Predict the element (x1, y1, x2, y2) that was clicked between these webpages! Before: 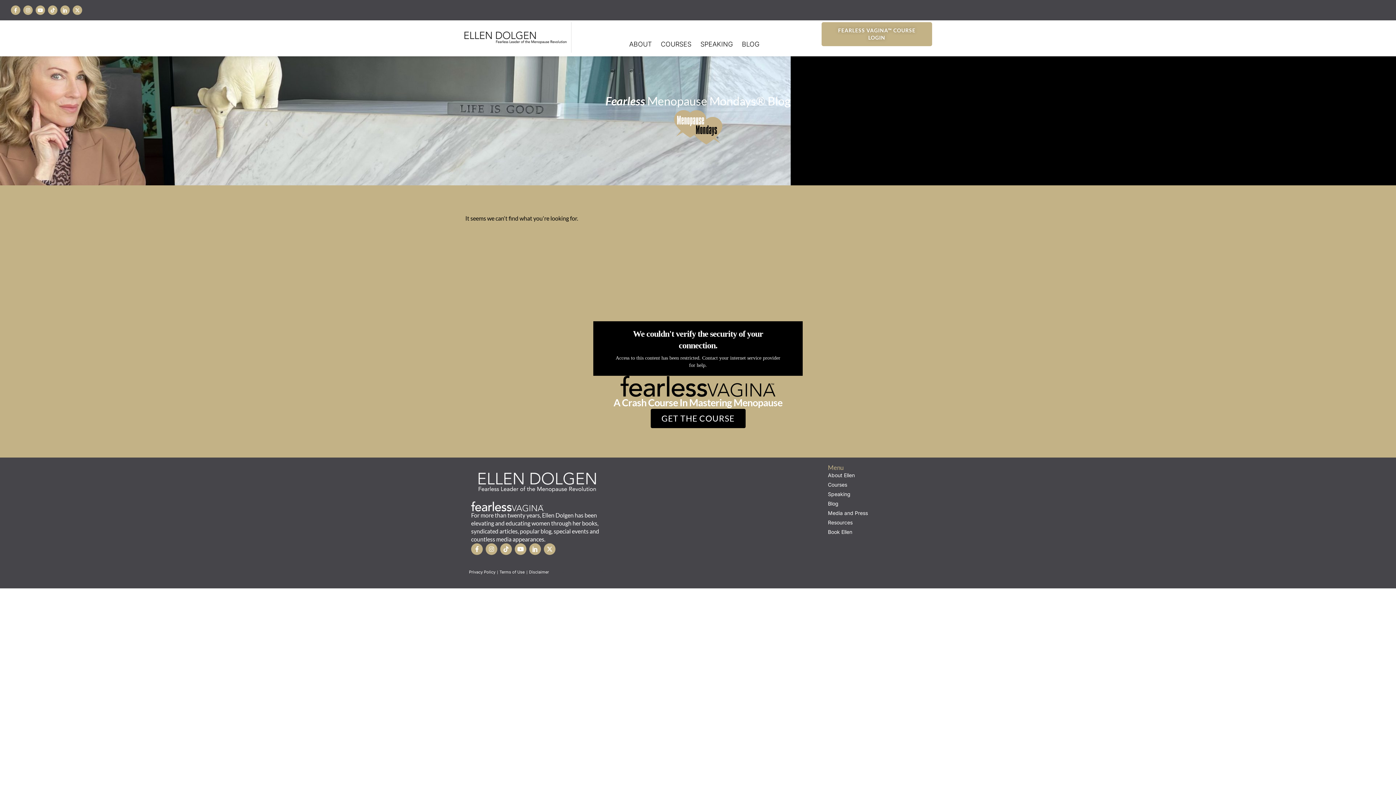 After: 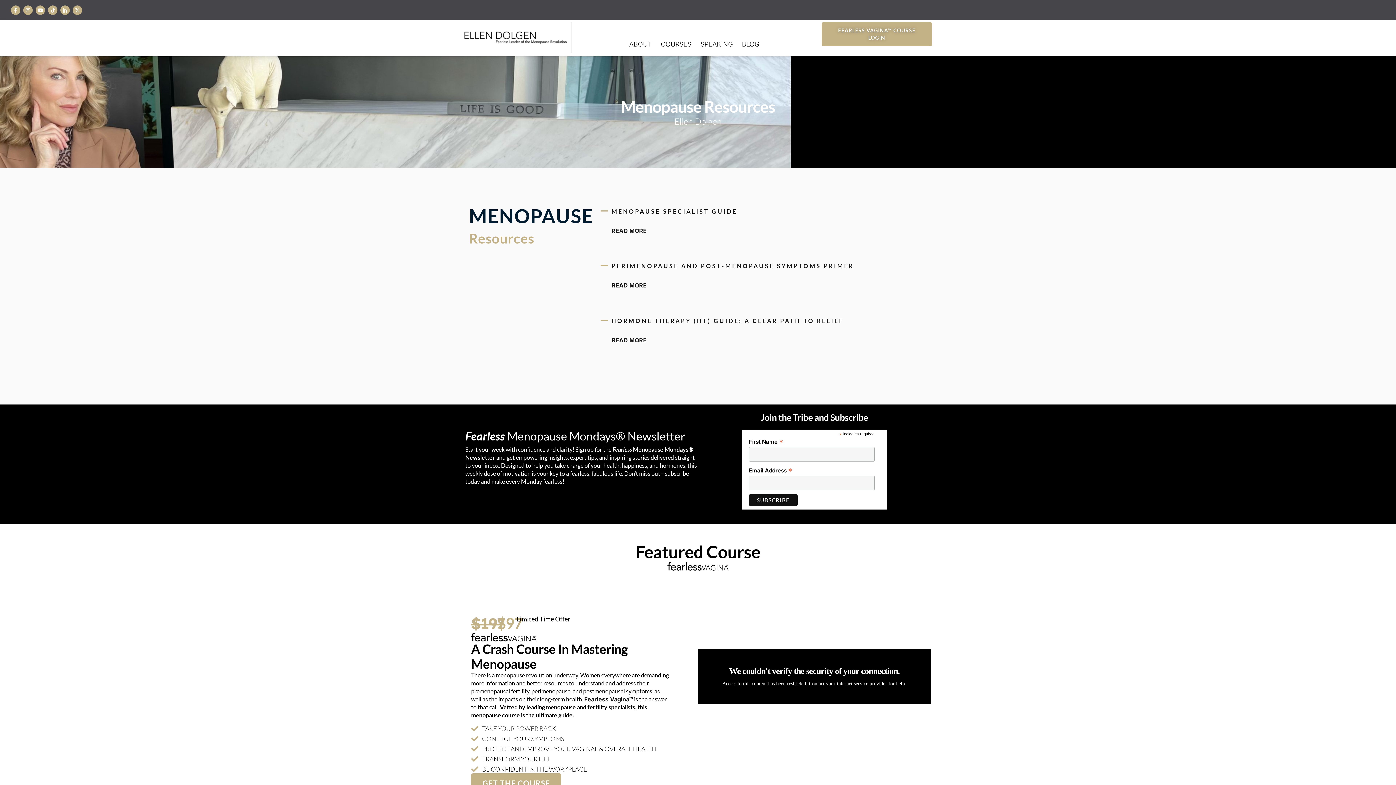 Action: label: Resources bbox: (828, 519, 925, 526)